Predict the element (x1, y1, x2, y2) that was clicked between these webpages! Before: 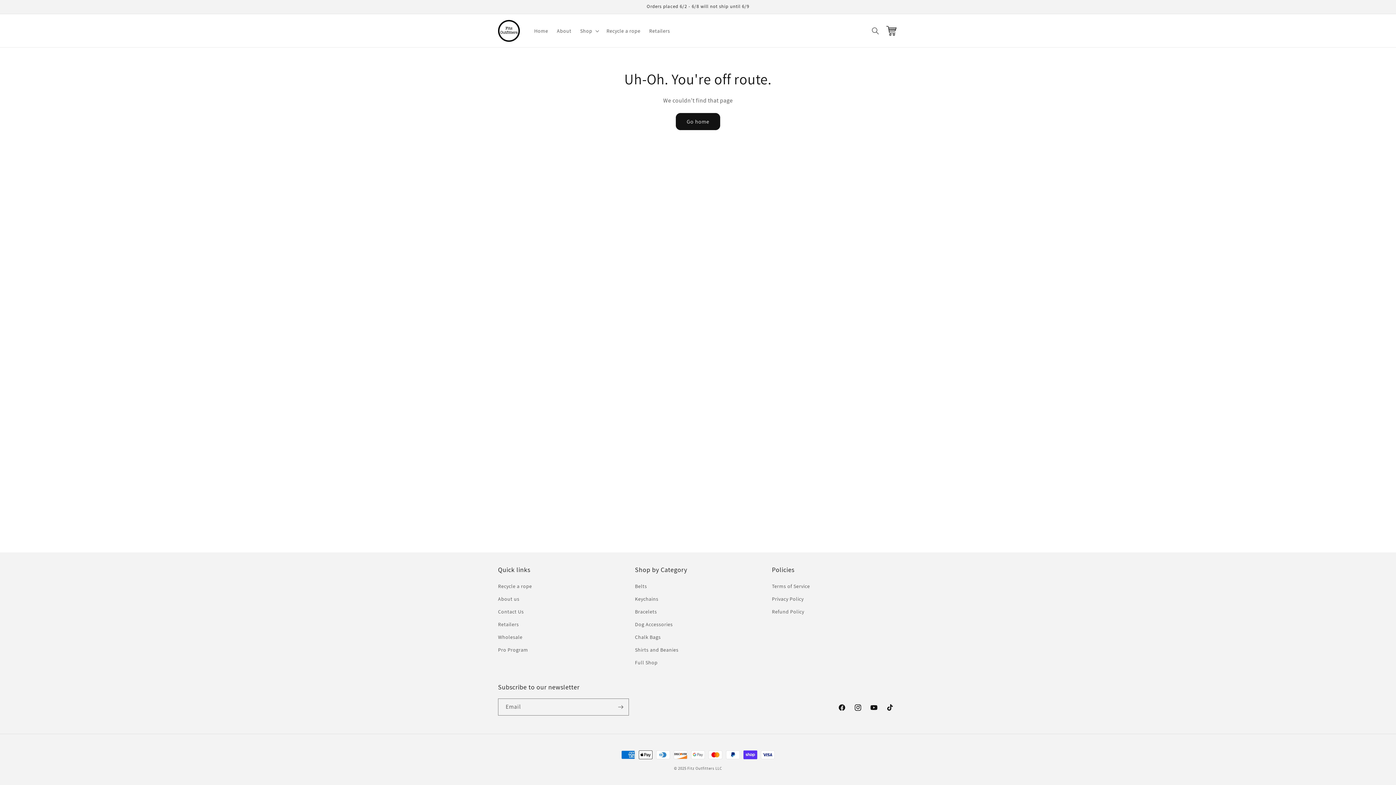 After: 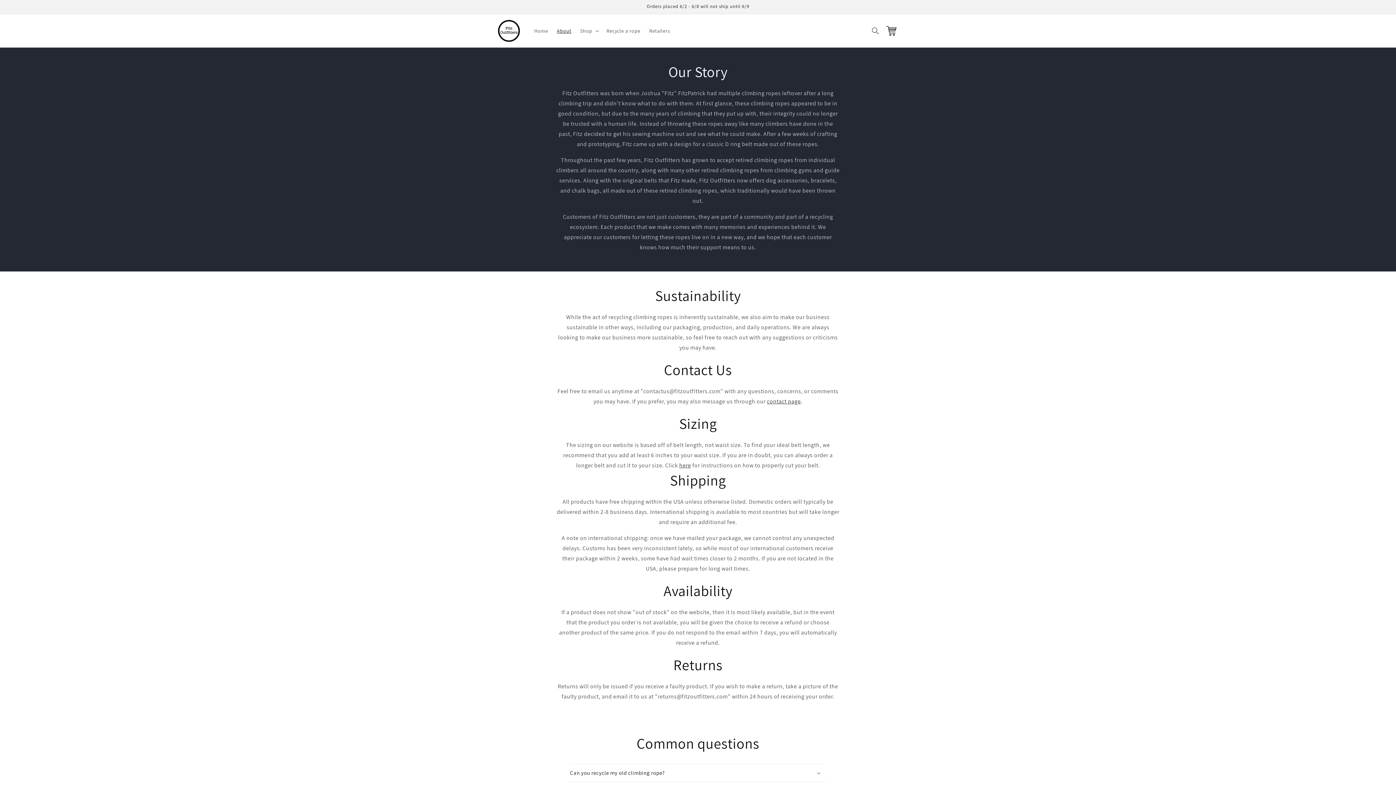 Action: bbox: (552, 23, 575, 38) label: About